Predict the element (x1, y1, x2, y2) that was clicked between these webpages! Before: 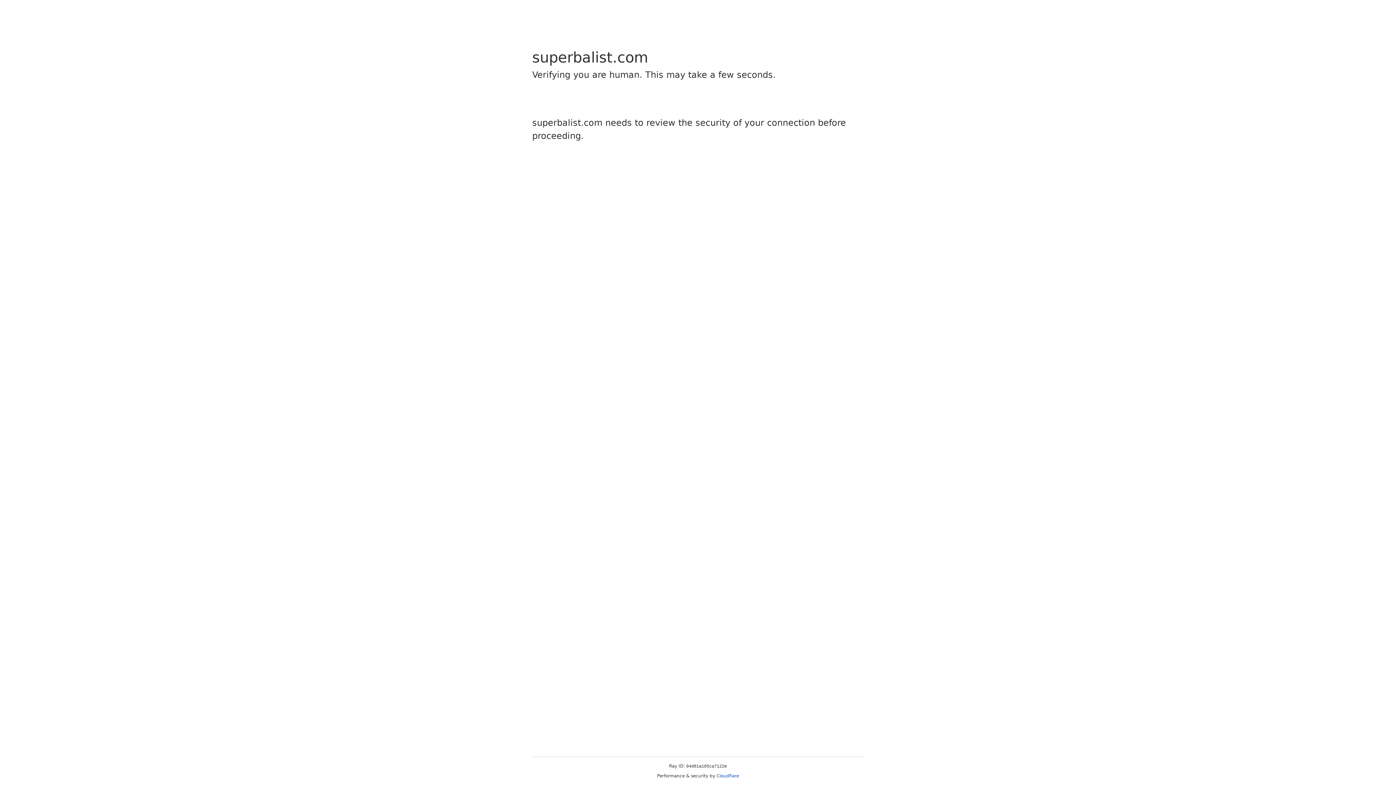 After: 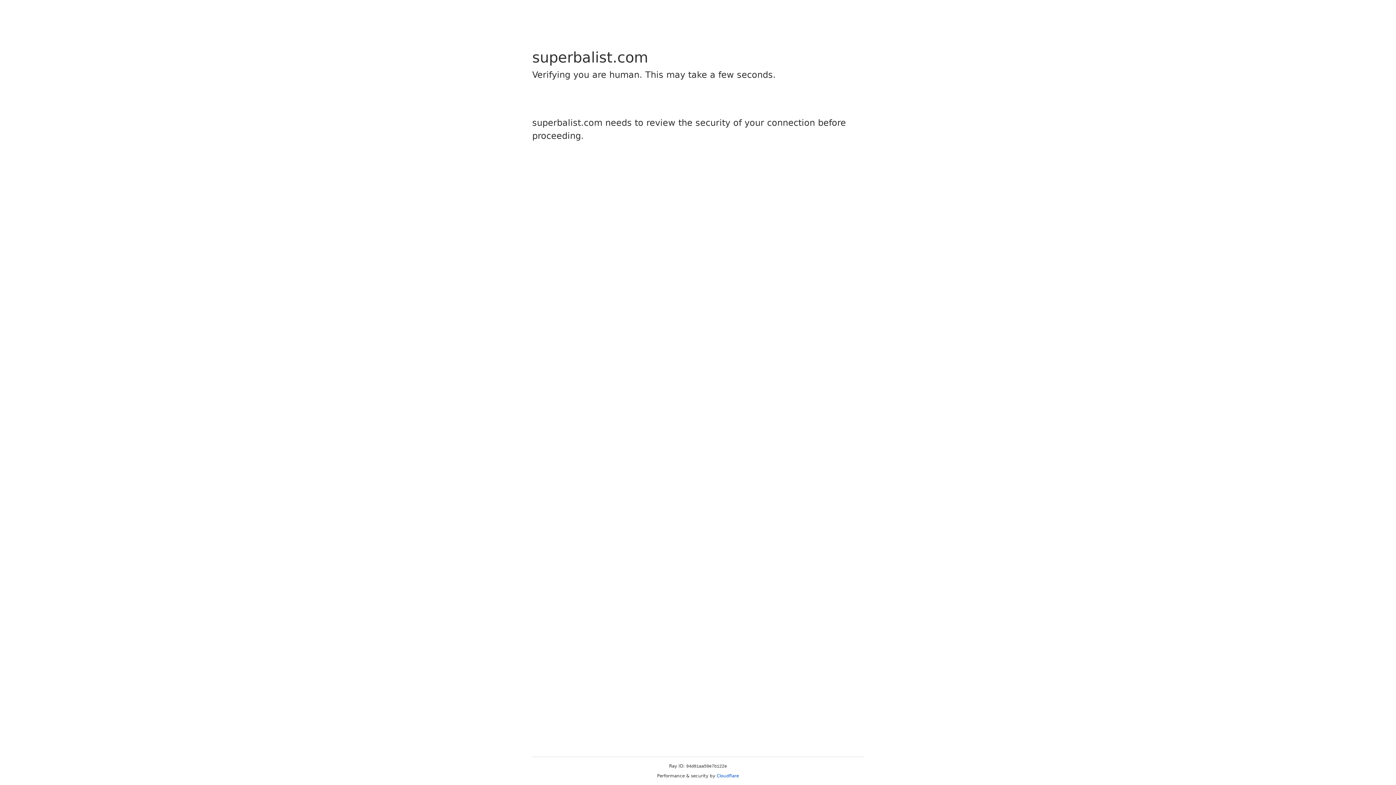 Action: label: Cloudflare bbox: (716, 773, 739, 778)